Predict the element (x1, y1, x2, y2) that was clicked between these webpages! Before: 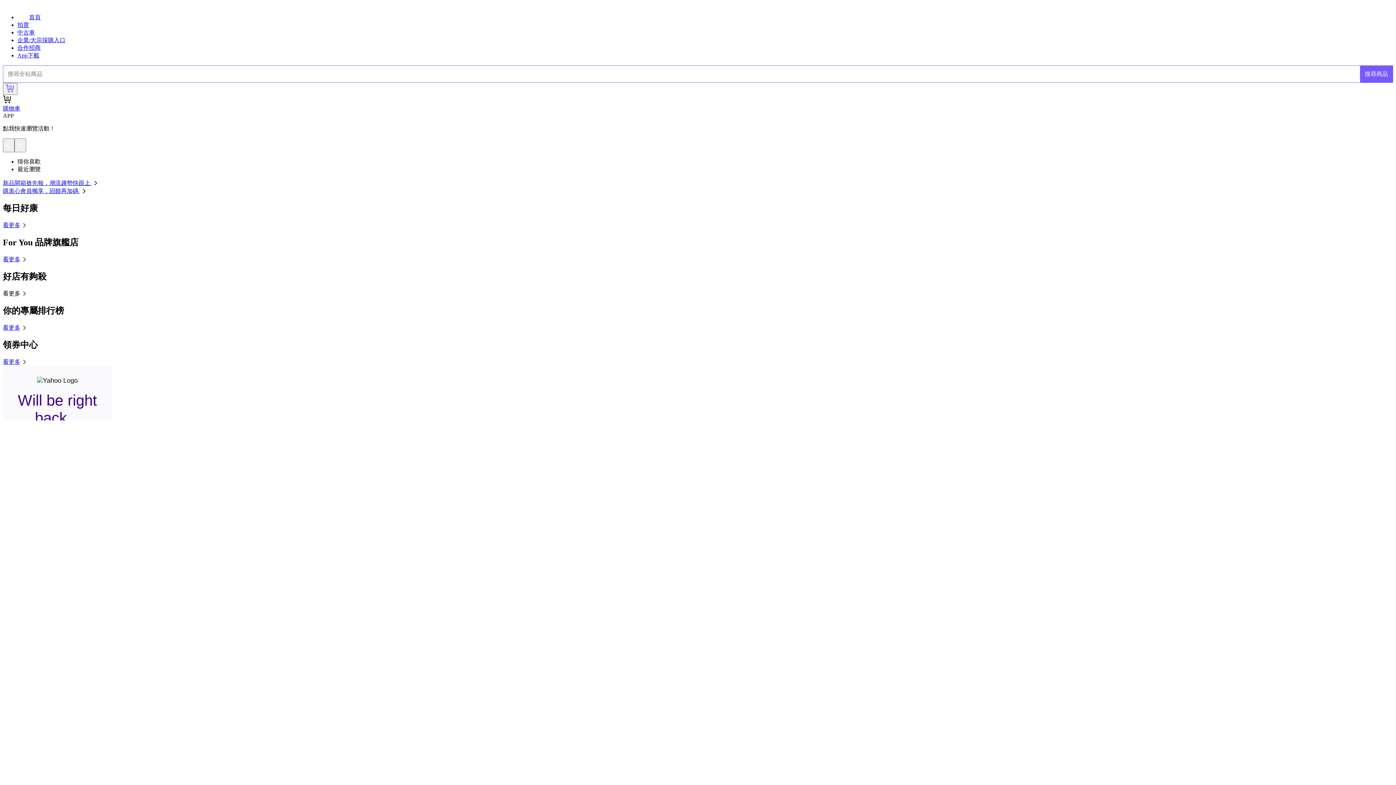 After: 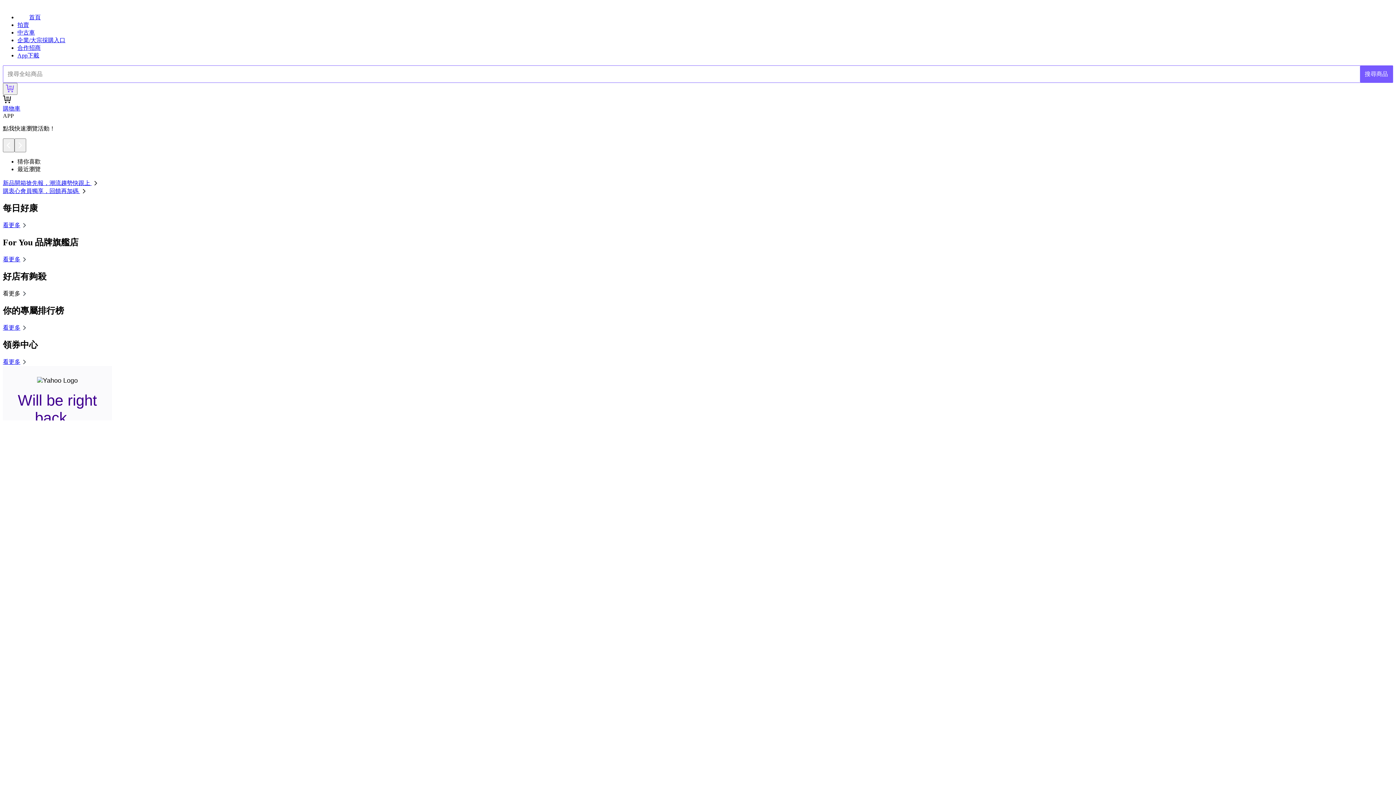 Action: label: 看更多 bbox: (2, 290, 28, 296)